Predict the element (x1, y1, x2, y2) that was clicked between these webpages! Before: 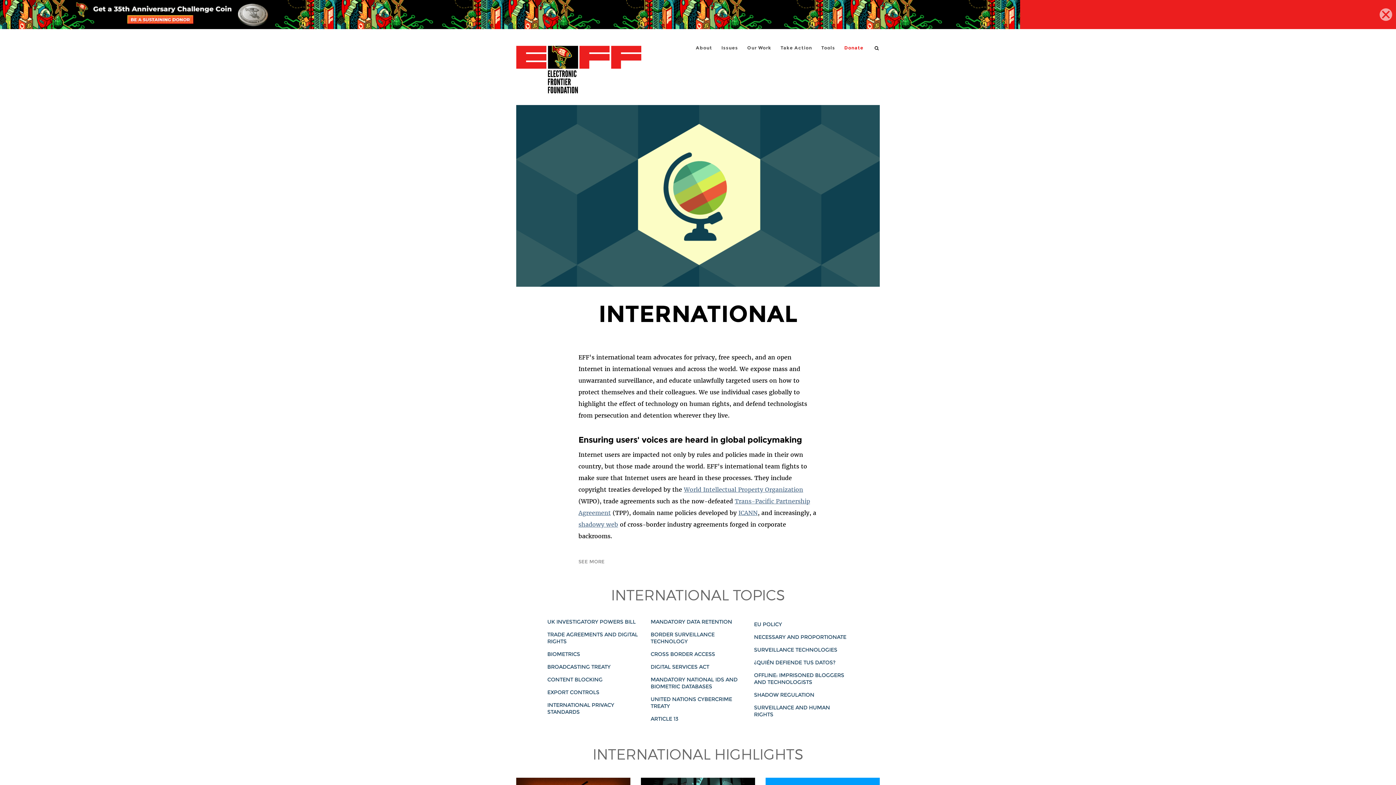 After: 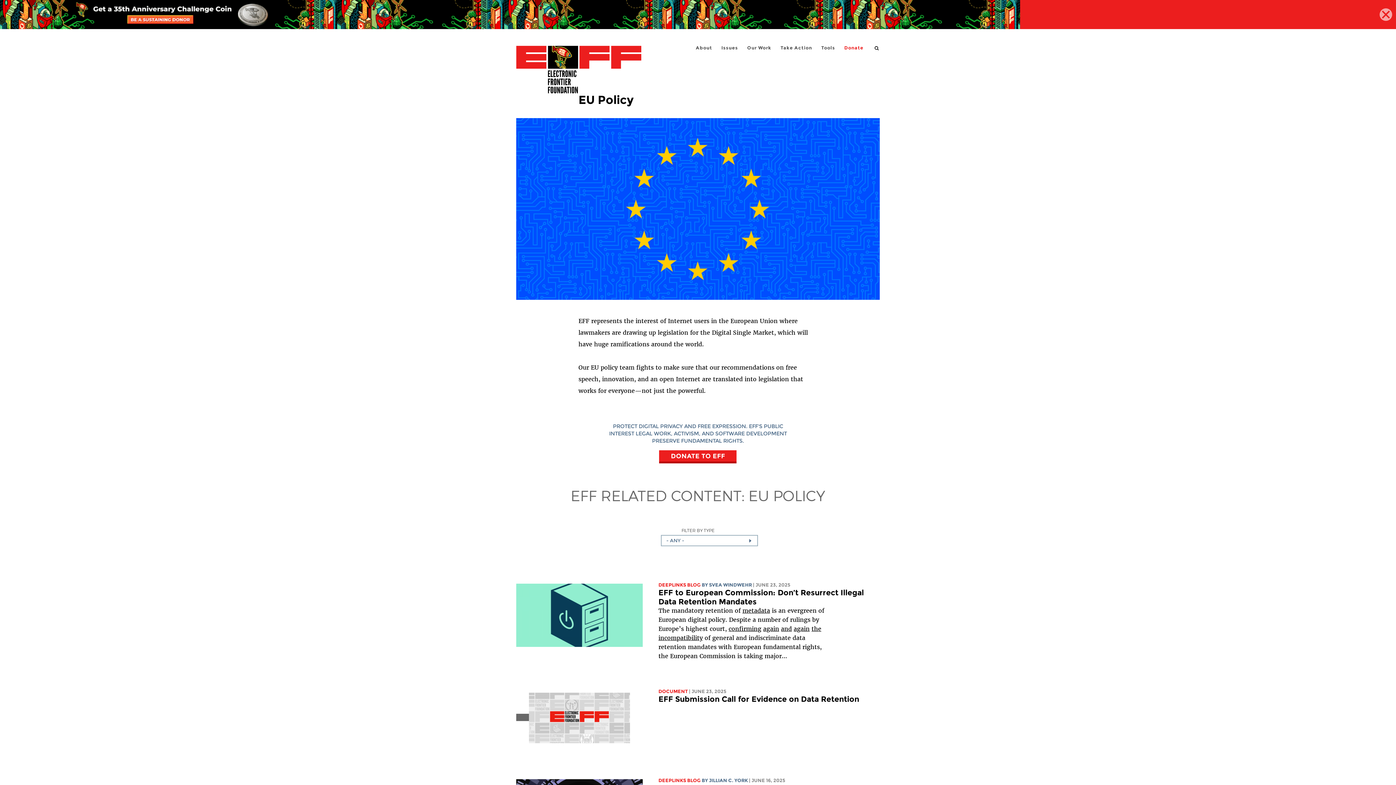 Action: label: EU POLICY bbox: (754, 621, 782, 627)